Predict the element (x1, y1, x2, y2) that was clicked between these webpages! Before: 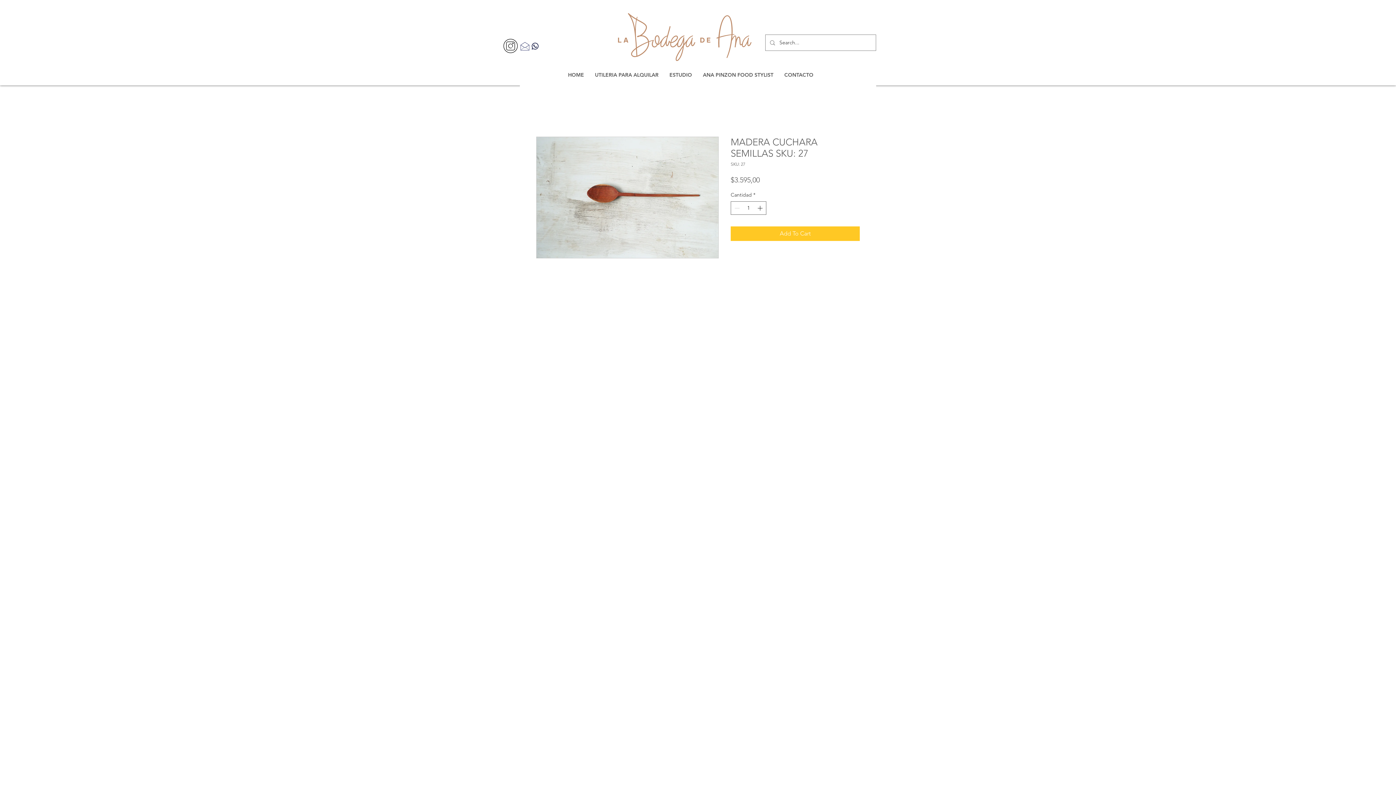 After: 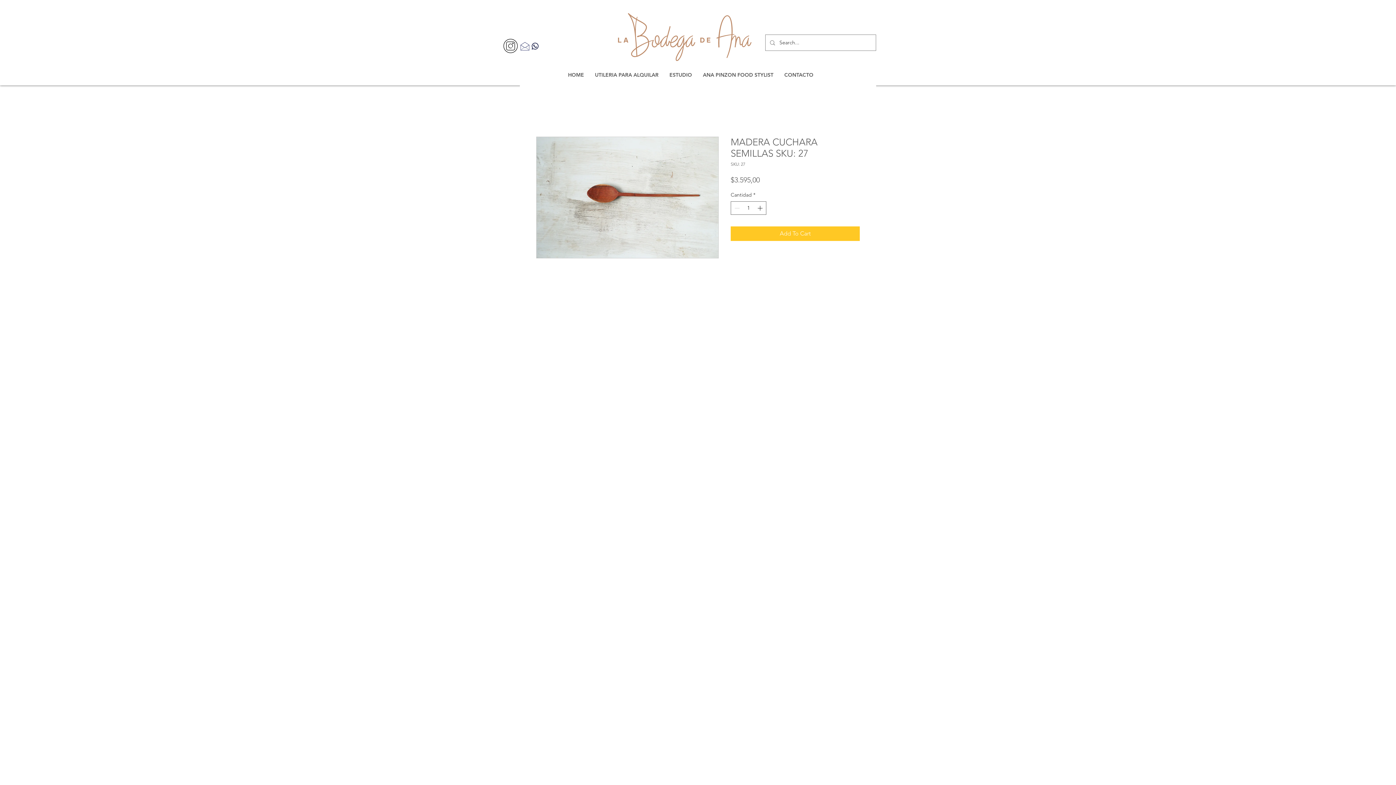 Action: bbox: (520, 40, 530, 51)